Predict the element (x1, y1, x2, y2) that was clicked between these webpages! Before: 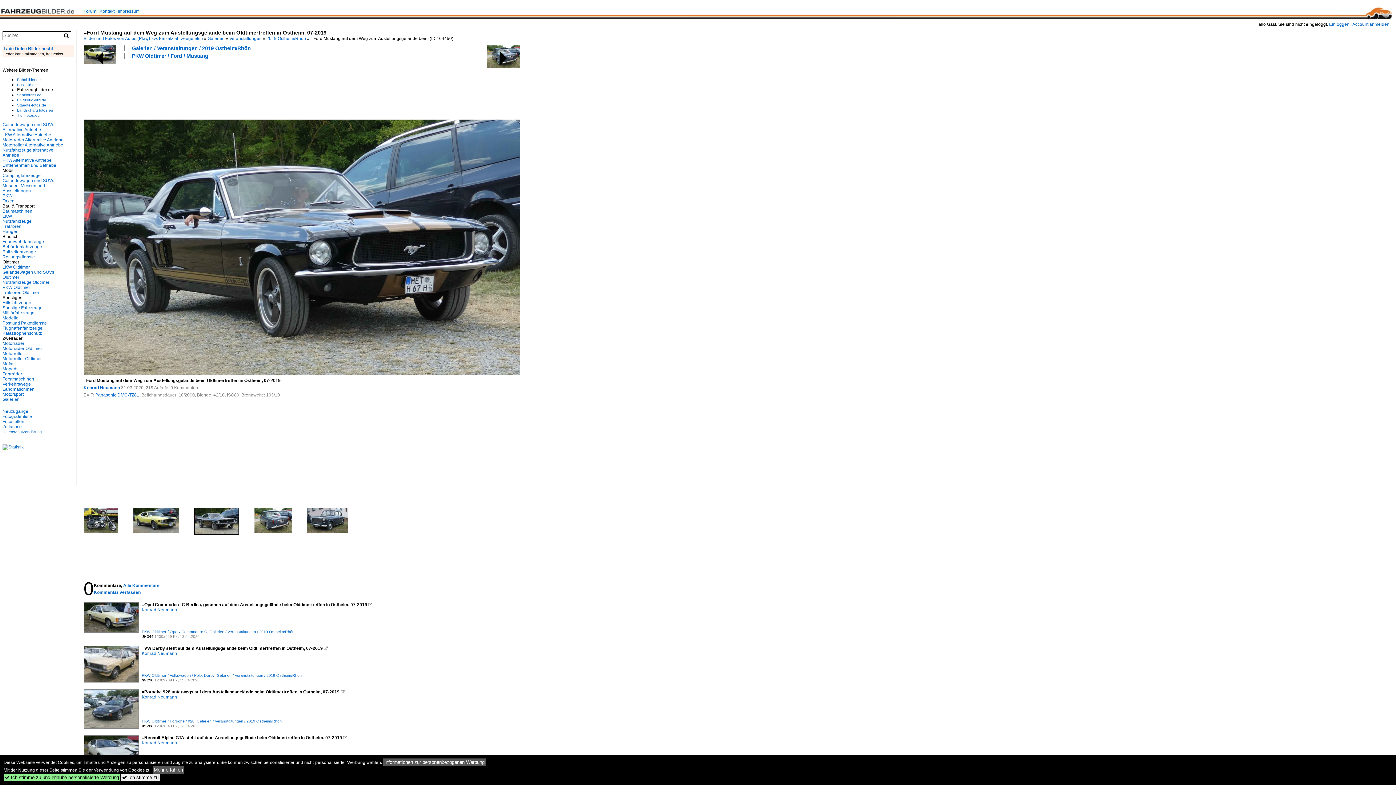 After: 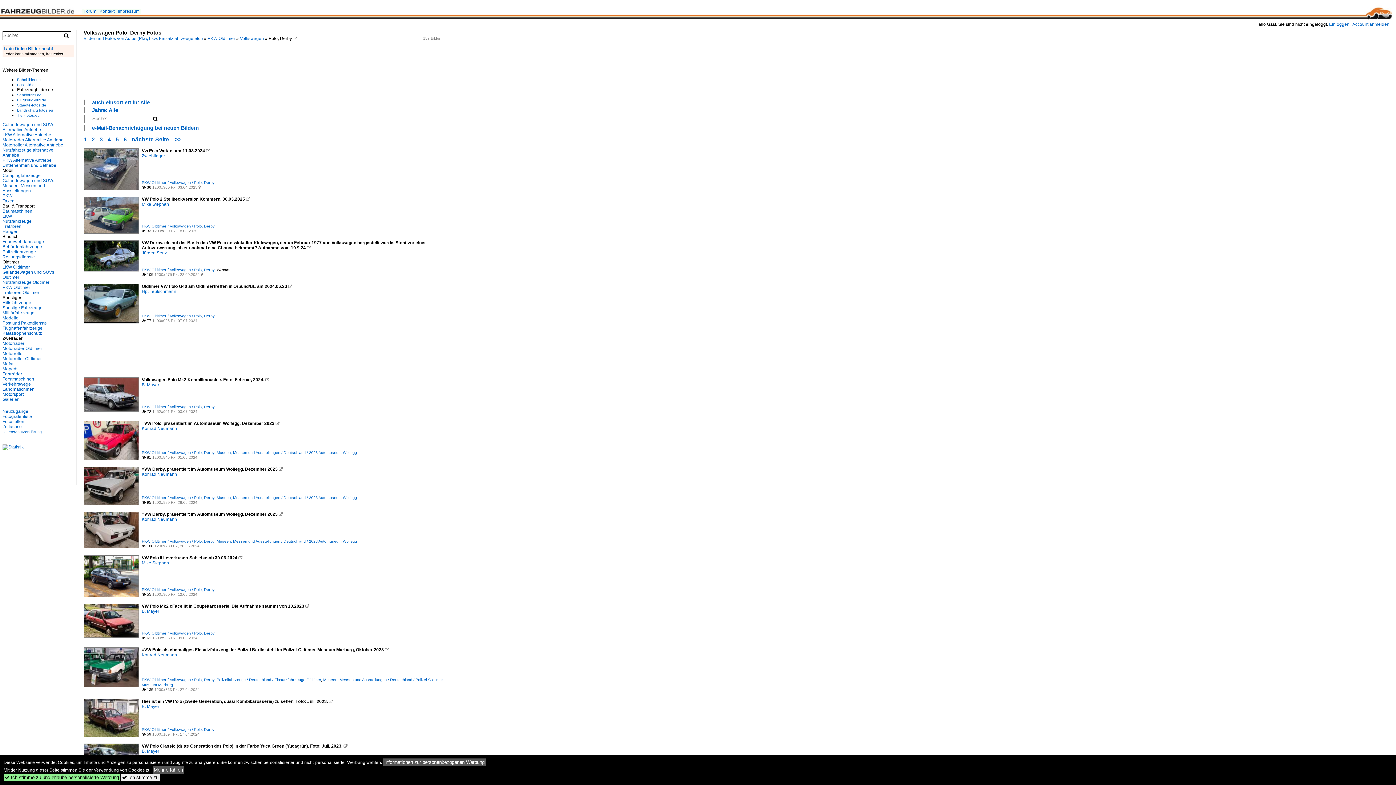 Action: label: PKW Oldtimer / Volkswagen / Polo, Derby bbox: (141, 673, 214, 677)